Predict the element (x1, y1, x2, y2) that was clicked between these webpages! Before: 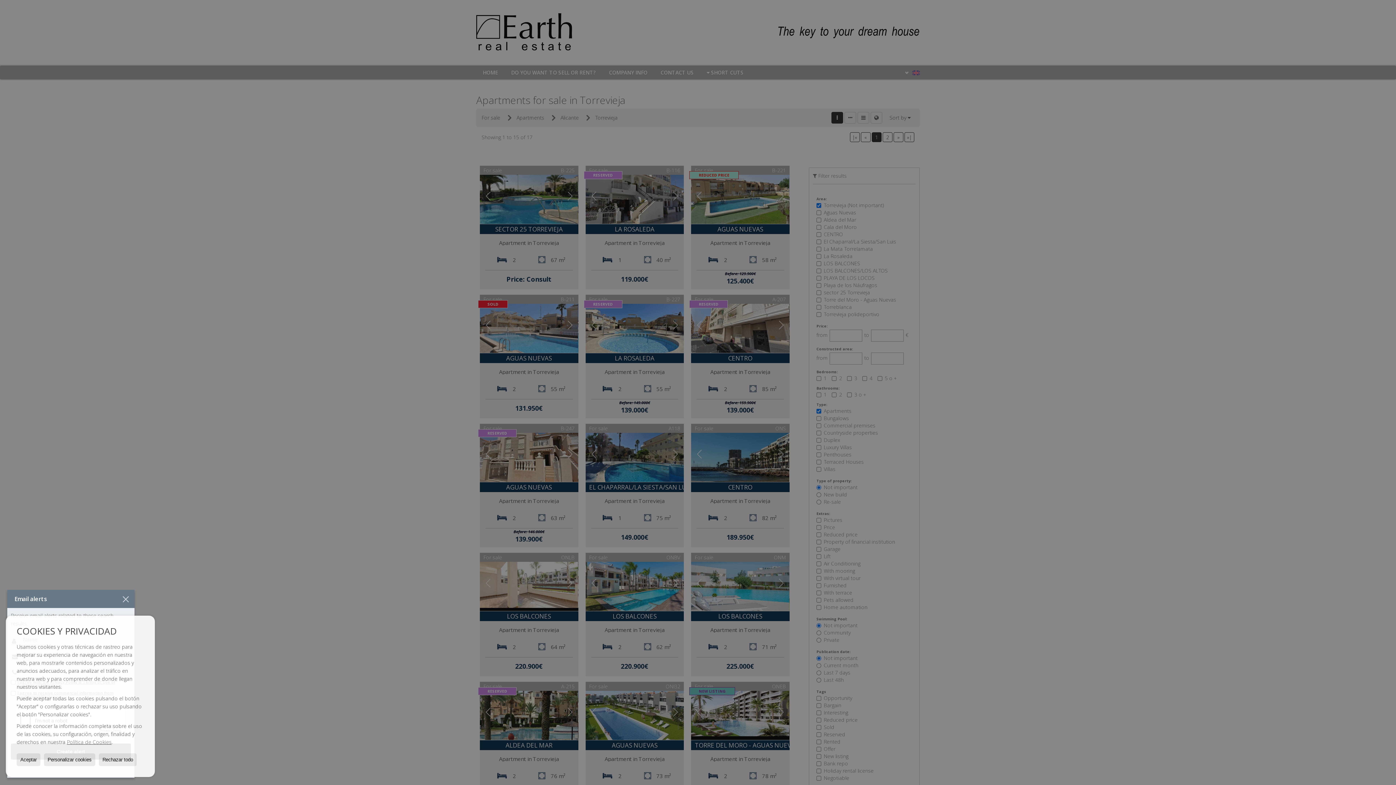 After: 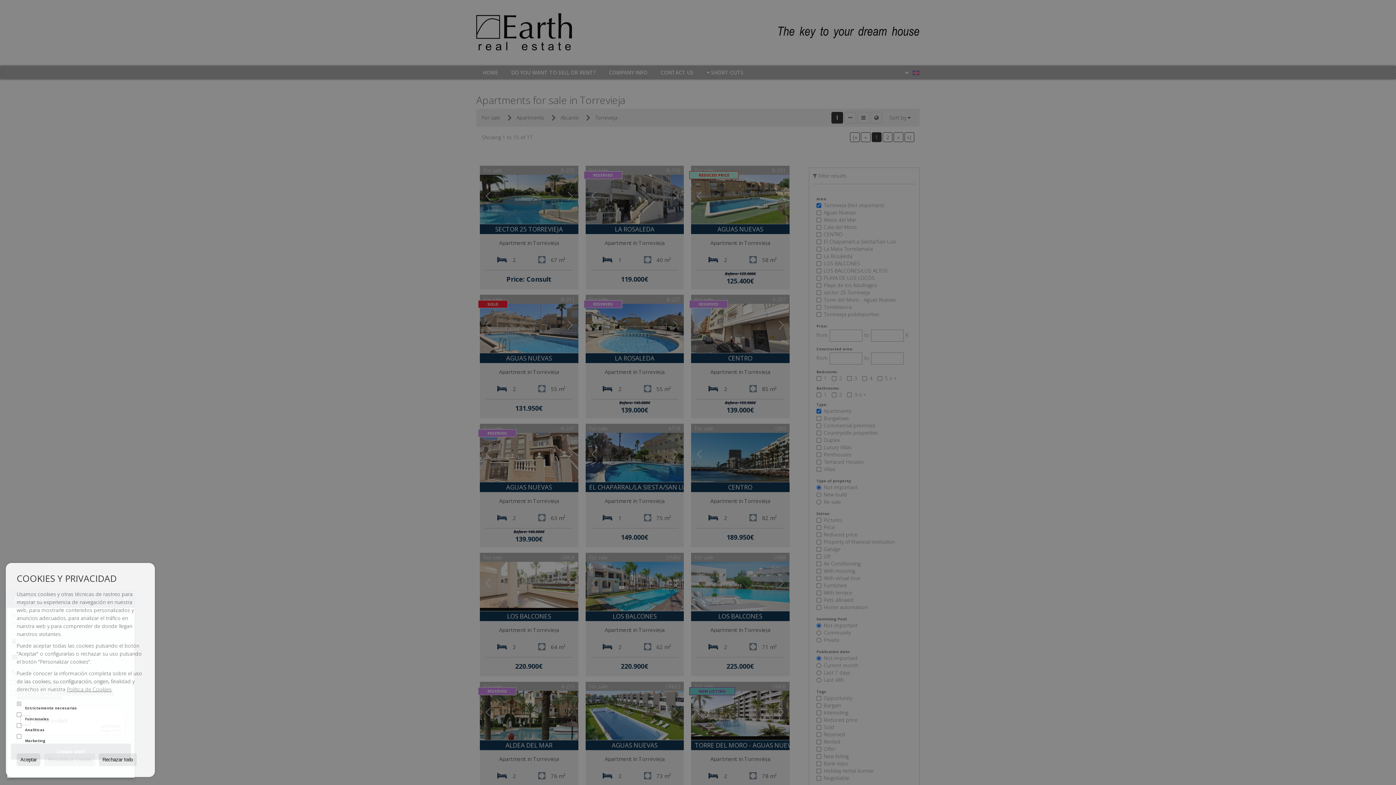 Action: label: Personalizar cookies bbox: (44, 753, 95, 766)